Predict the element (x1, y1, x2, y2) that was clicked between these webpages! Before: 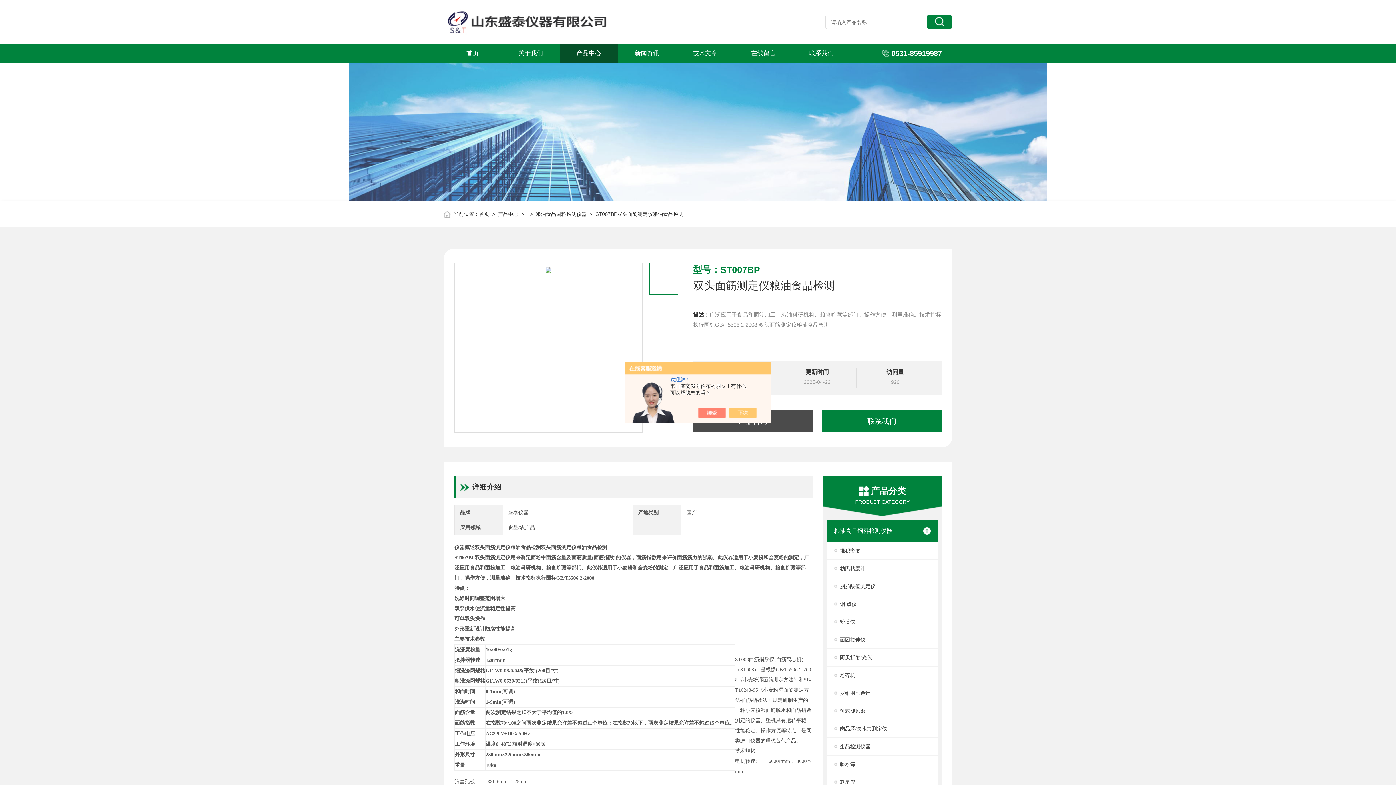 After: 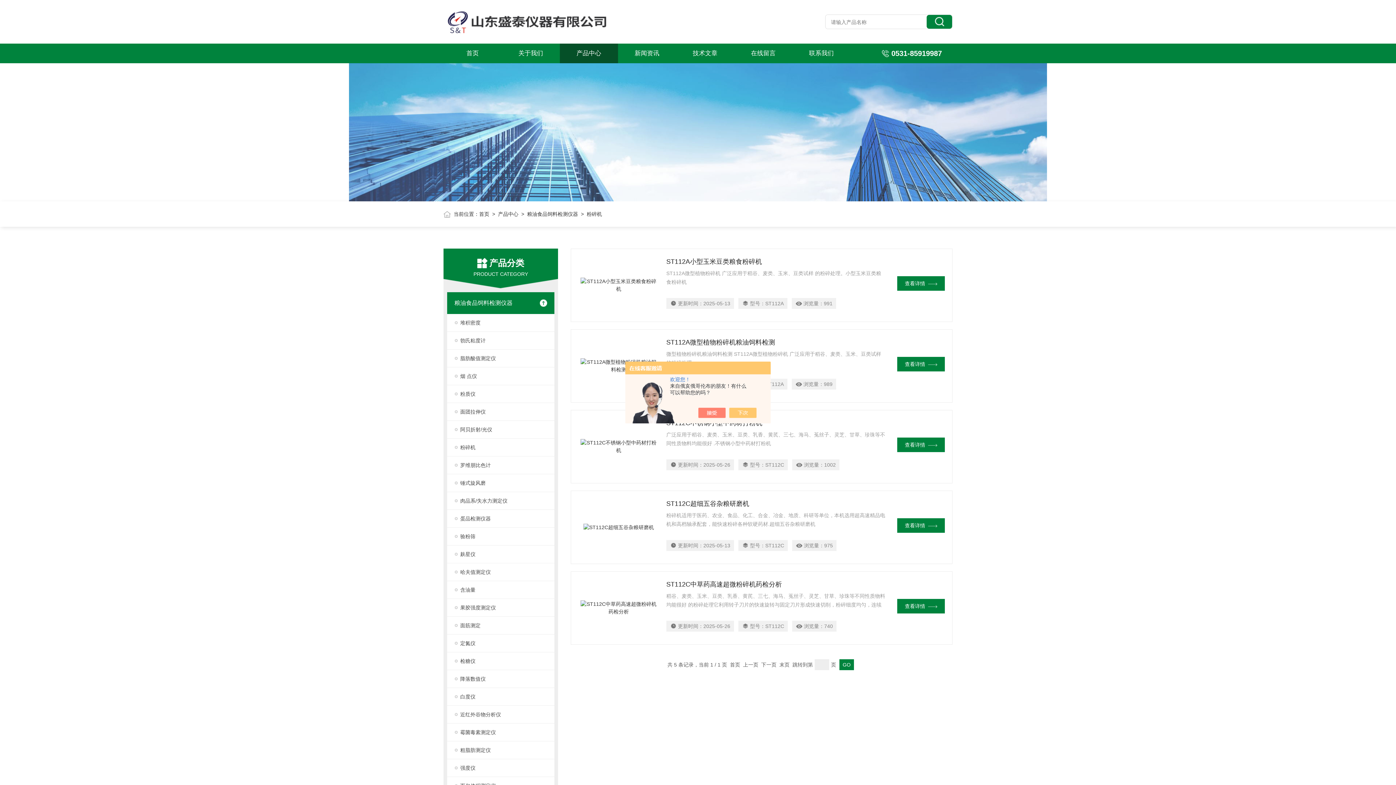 Action: bbox: (827, 666, 938, 684) label: 粉碎机